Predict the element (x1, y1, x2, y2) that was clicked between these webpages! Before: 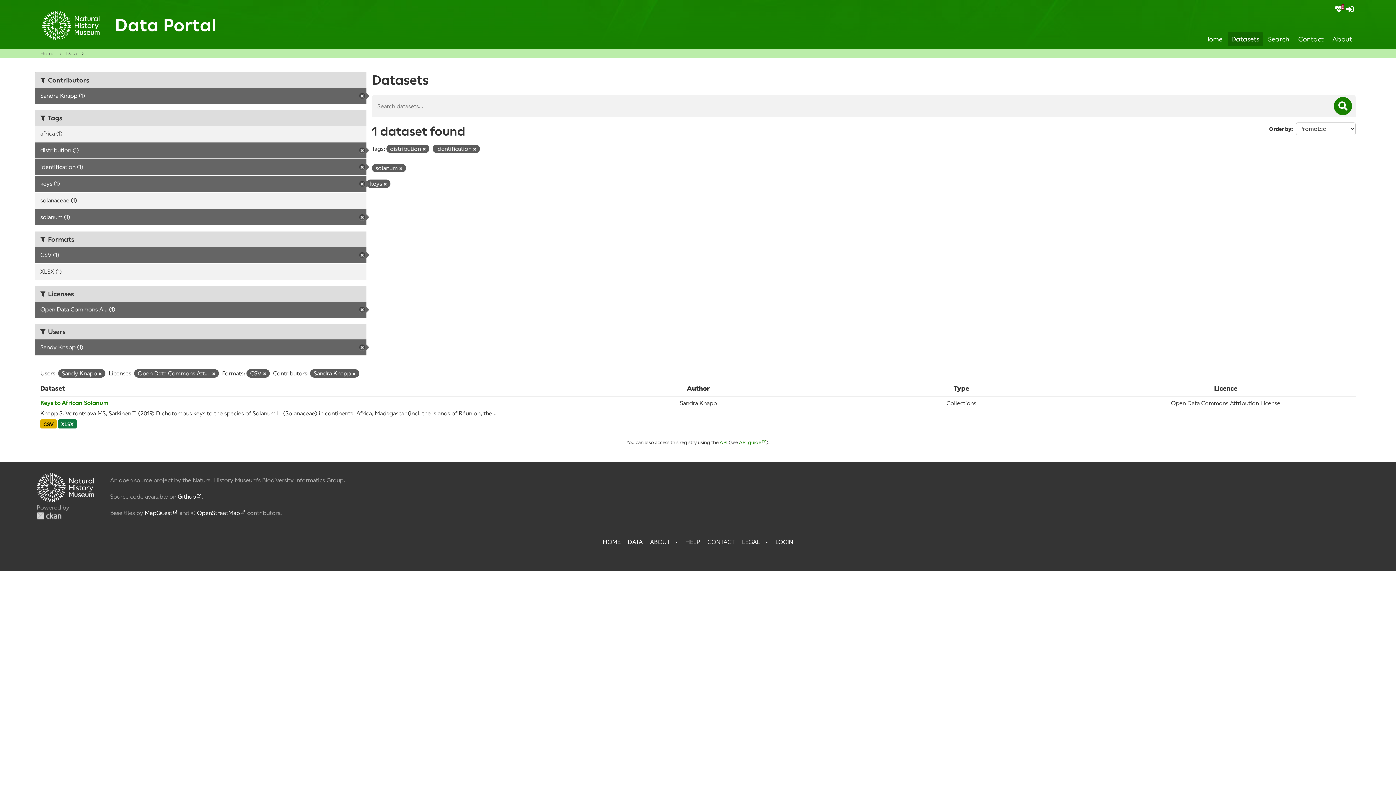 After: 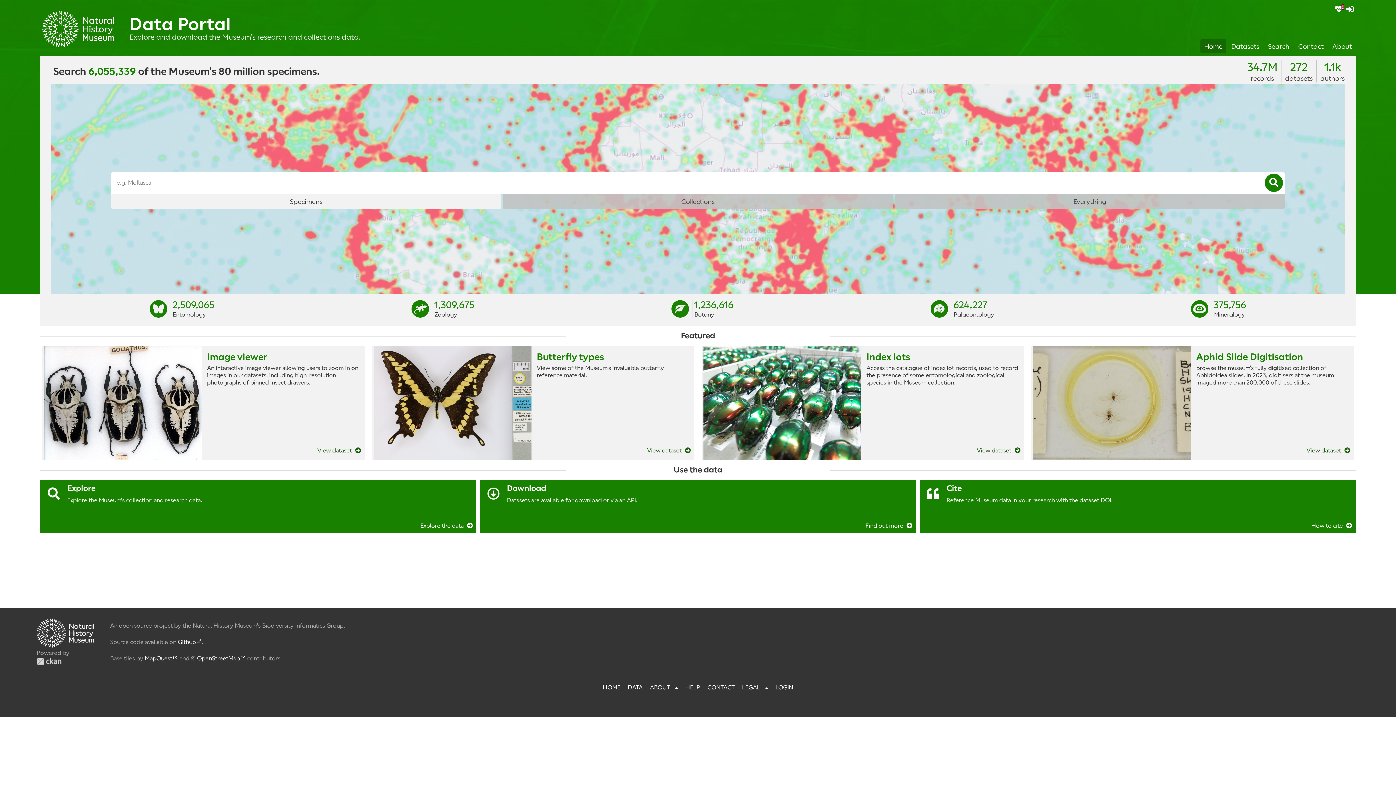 Action: bbox: (114, 15, 216, 35) label: Data Portal